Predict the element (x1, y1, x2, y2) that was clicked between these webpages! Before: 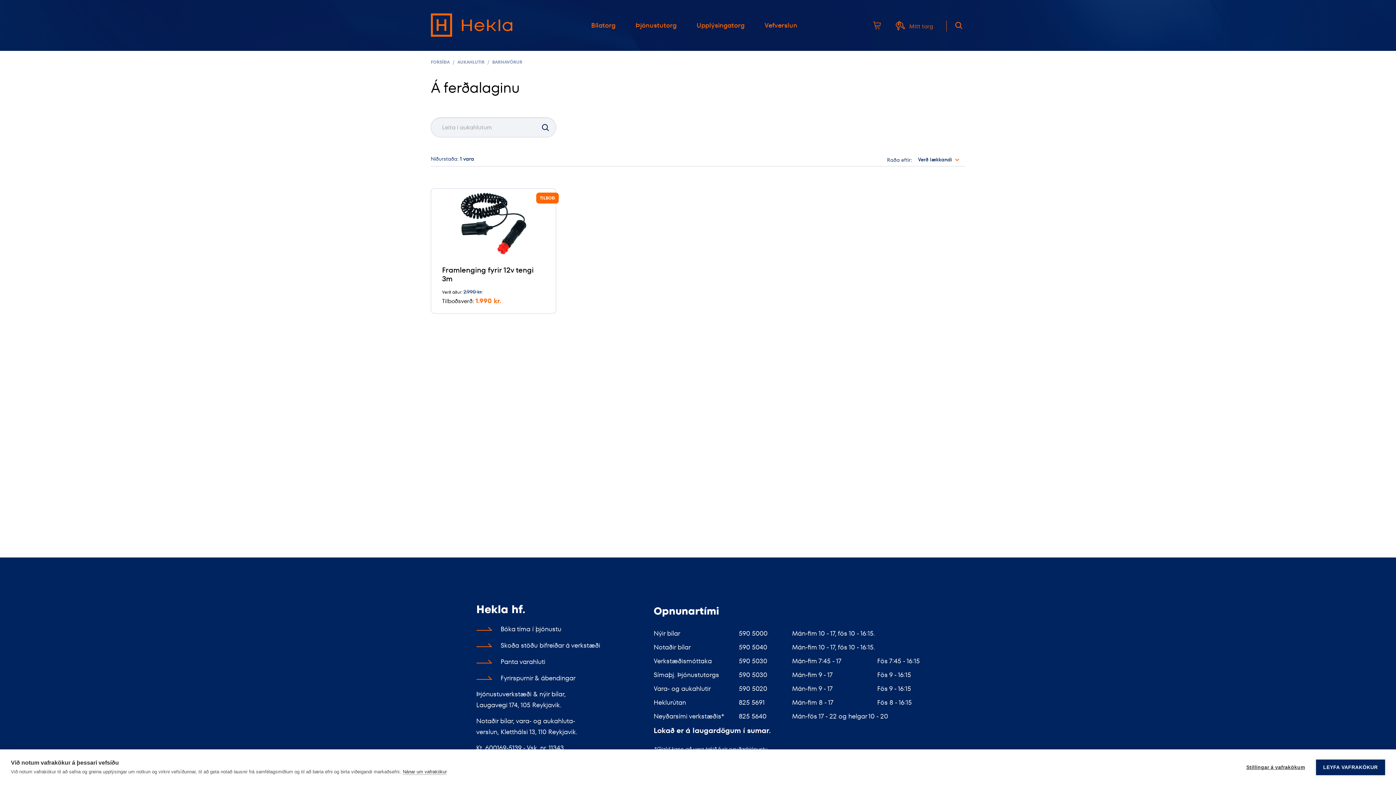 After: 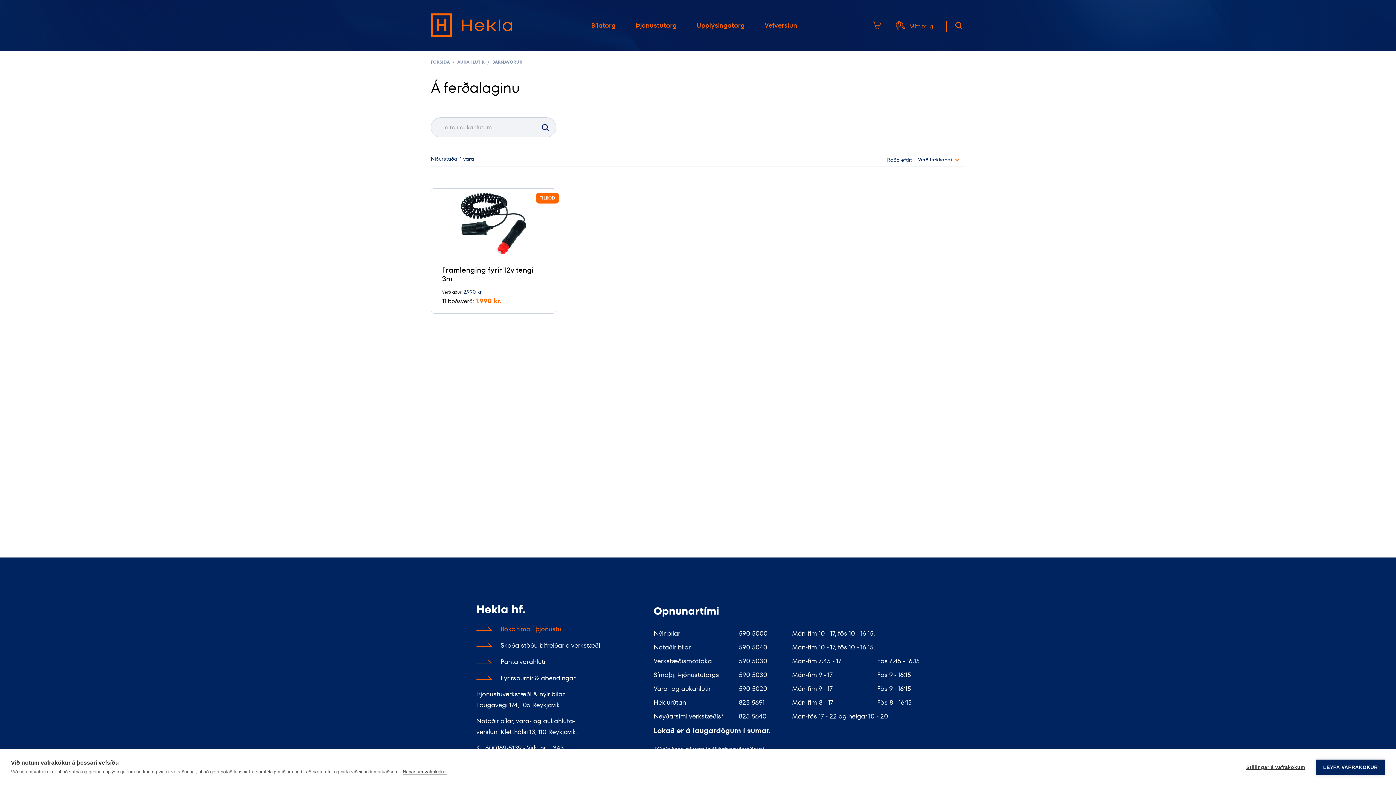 Action: bbox: (476, 624, 561, 633) label: Bóka tíma í þjónustu